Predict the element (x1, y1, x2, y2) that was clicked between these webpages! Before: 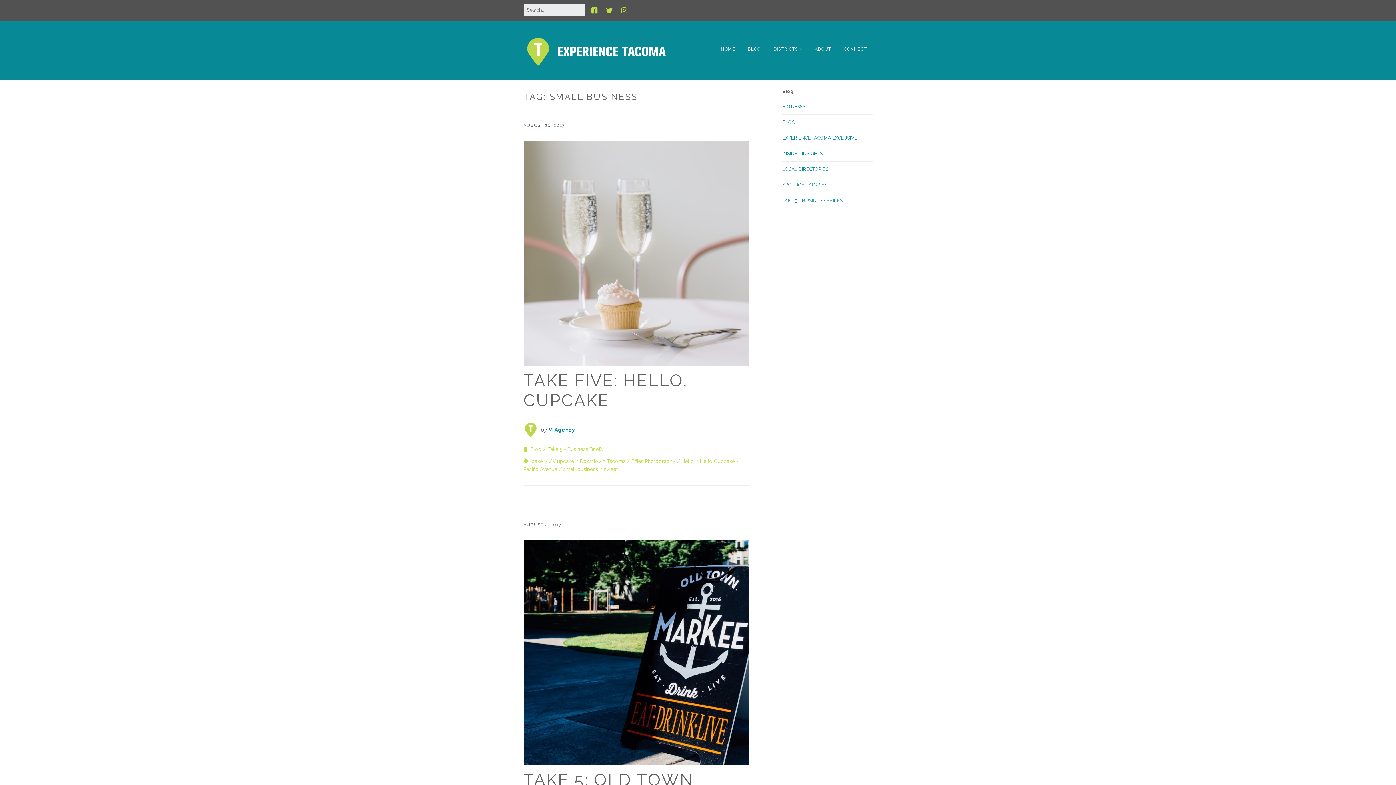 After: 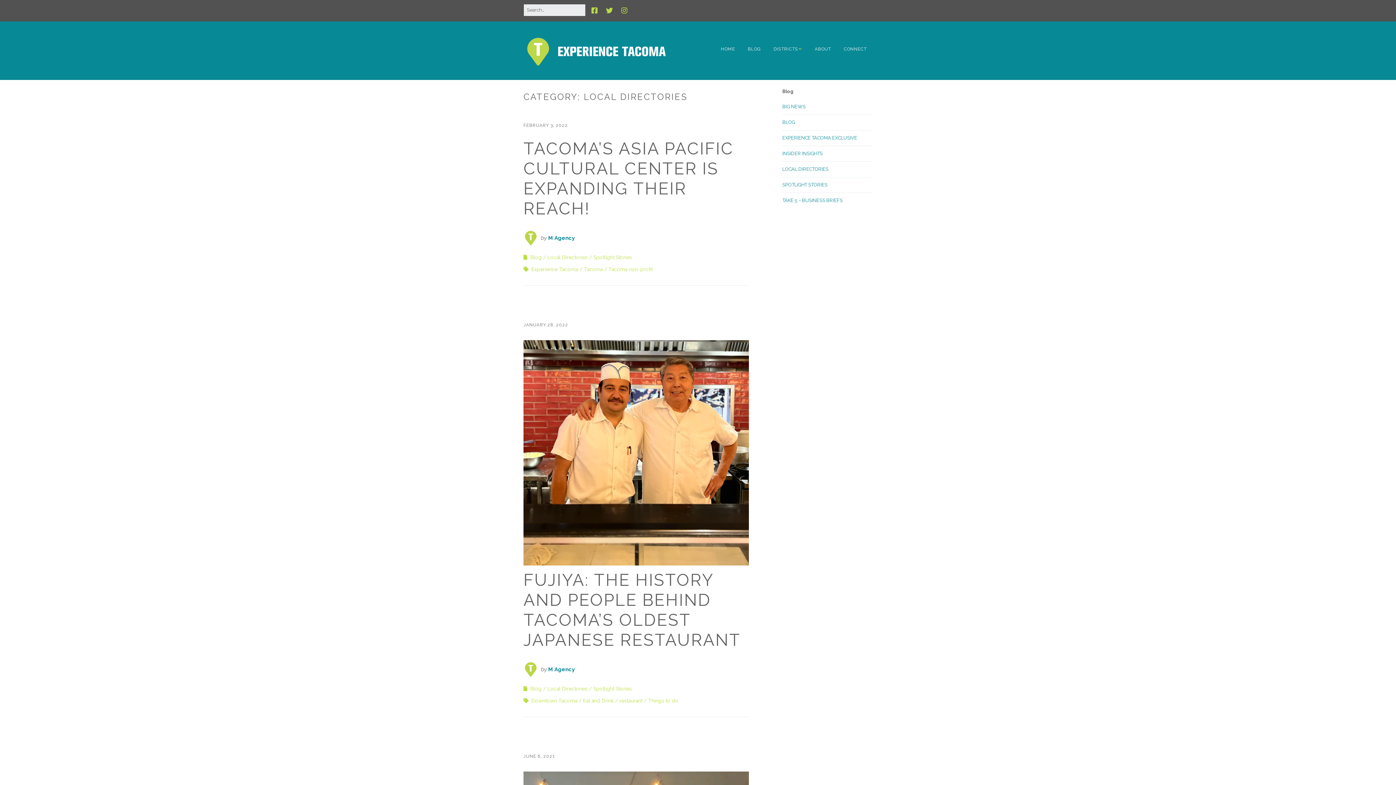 Action: label: LOCAL DIRECTORIES bbox: (782, 166, 828, 172)